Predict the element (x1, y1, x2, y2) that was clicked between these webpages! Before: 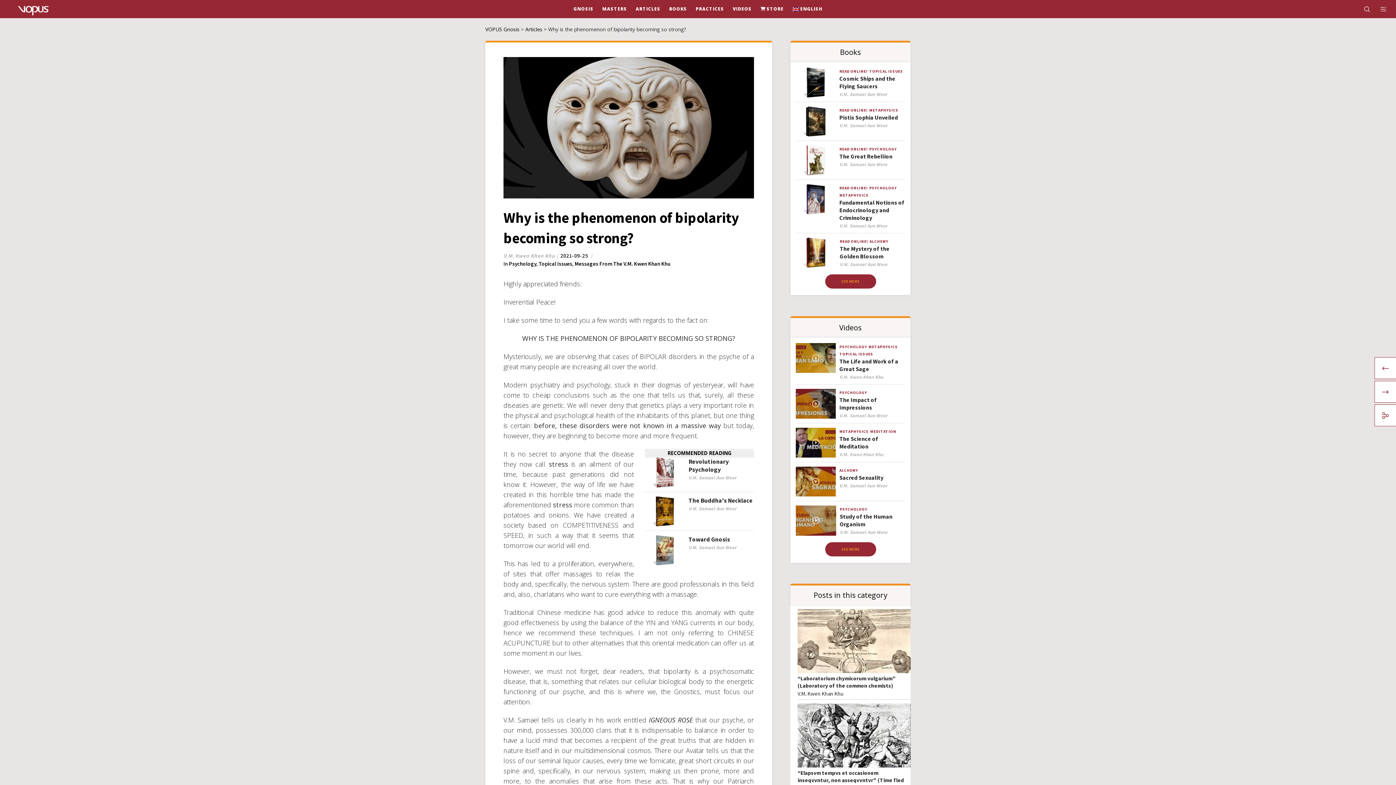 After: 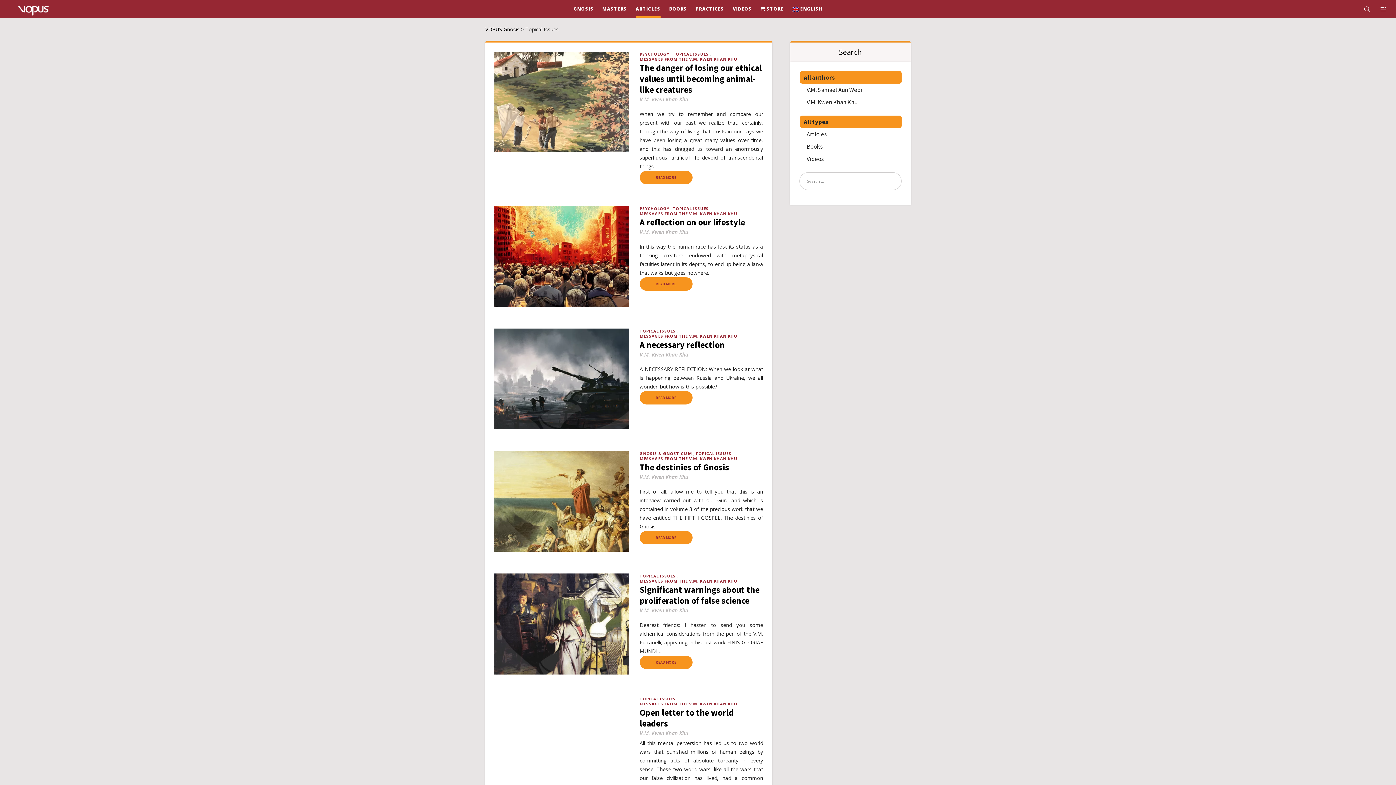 Action: bbox: (839, 351, 873, 356) label: TOPICAL ISSUES